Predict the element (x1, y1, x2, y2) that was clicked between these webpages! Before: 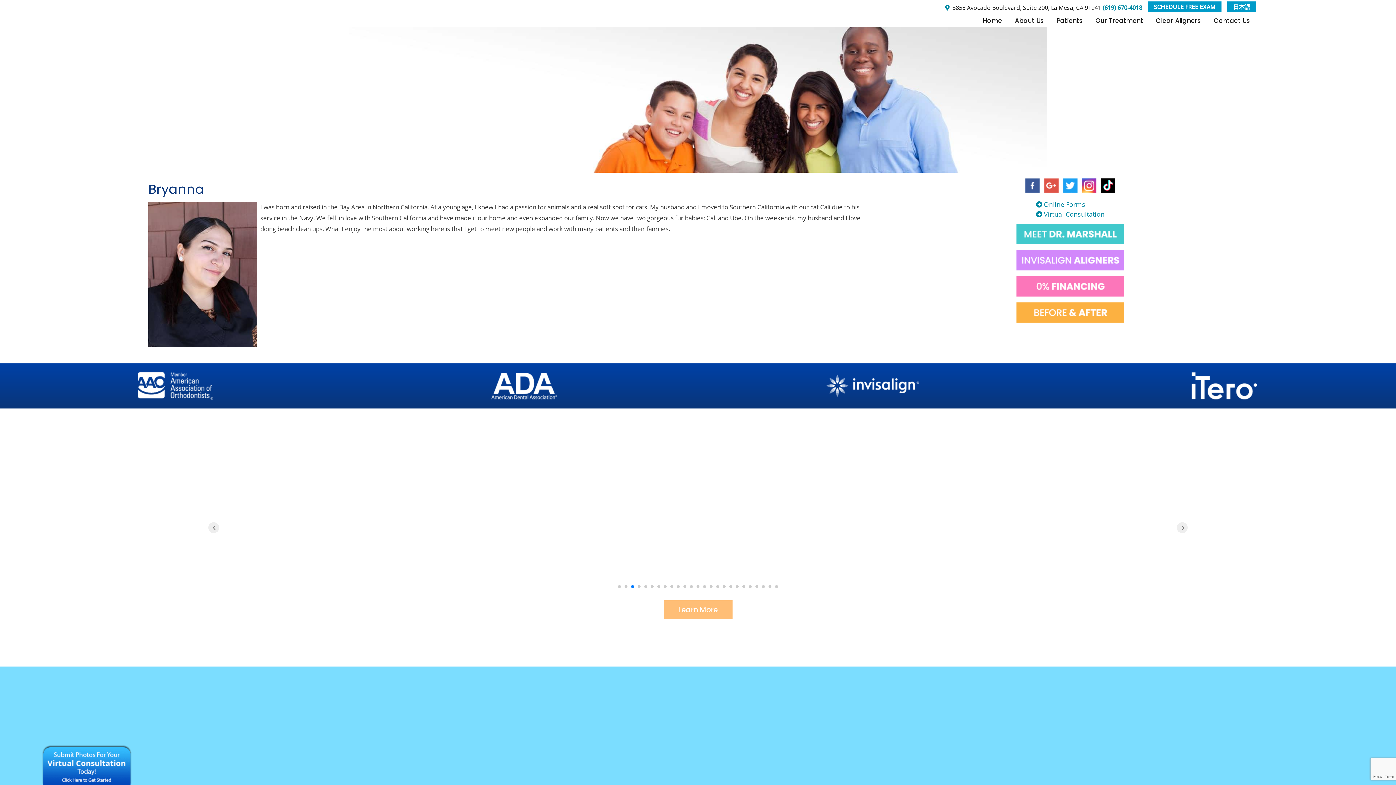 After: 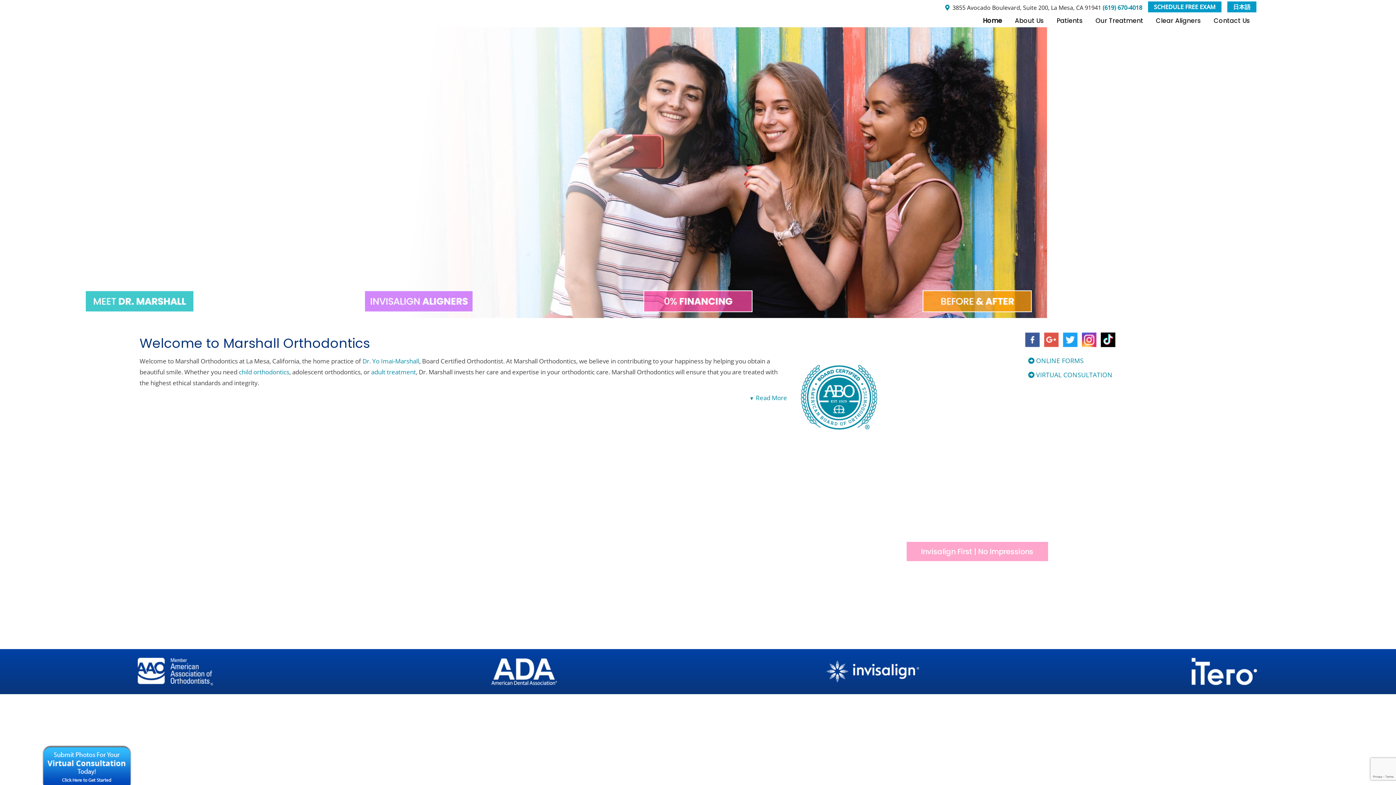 Action: label: Home bbox: (976, 13, 1008, 27)